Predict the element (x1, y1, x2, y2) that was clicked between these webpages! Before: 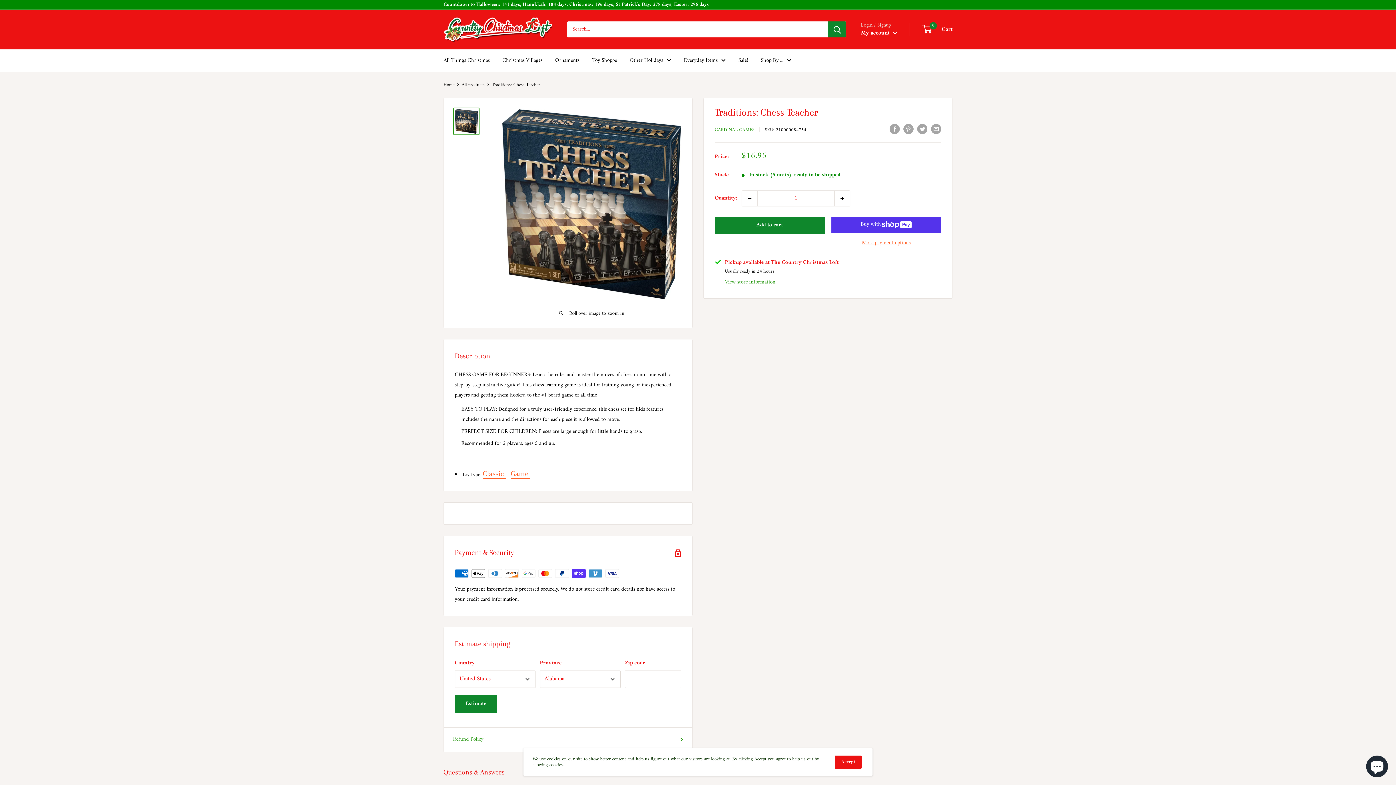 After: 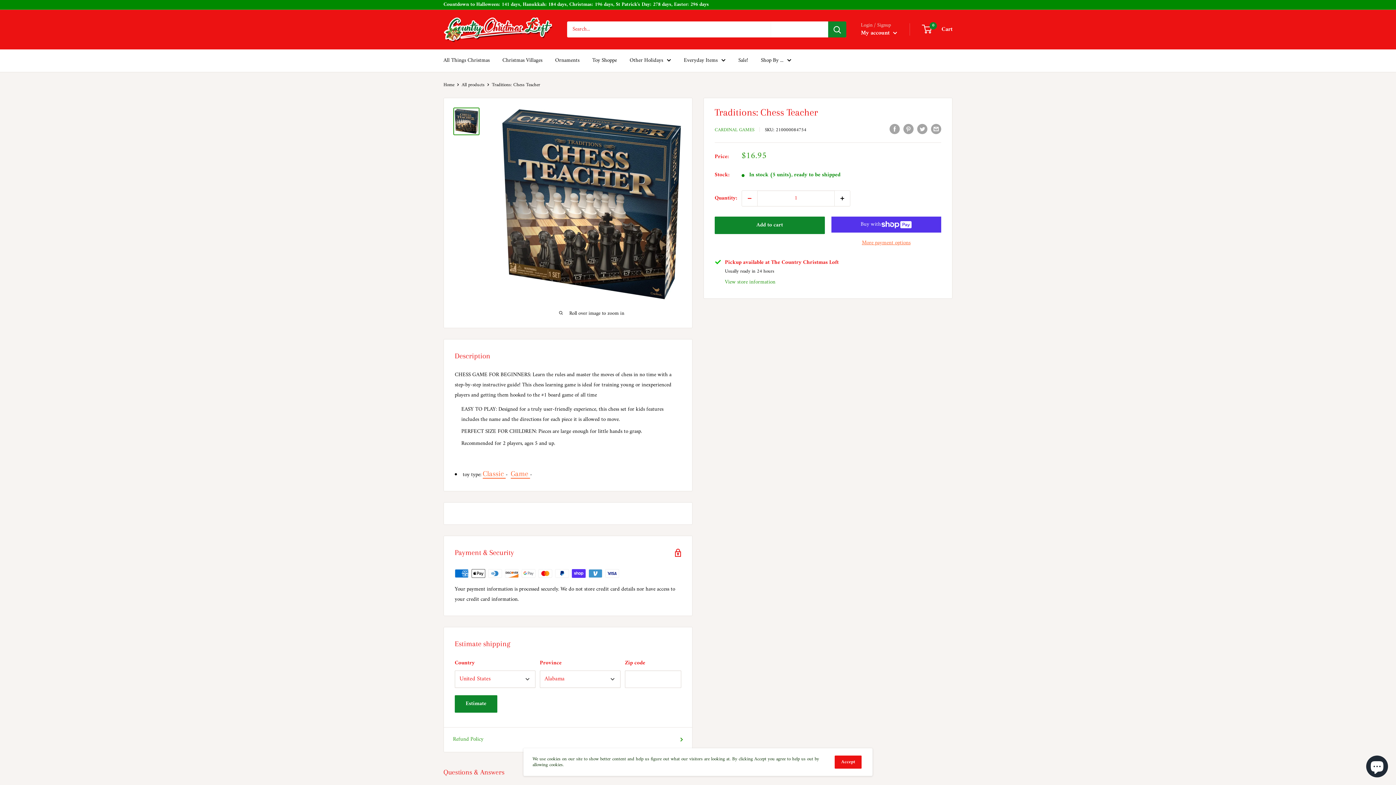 Action: label: Decrease quantity by 1 bbox: (742, 190, 757, 206)